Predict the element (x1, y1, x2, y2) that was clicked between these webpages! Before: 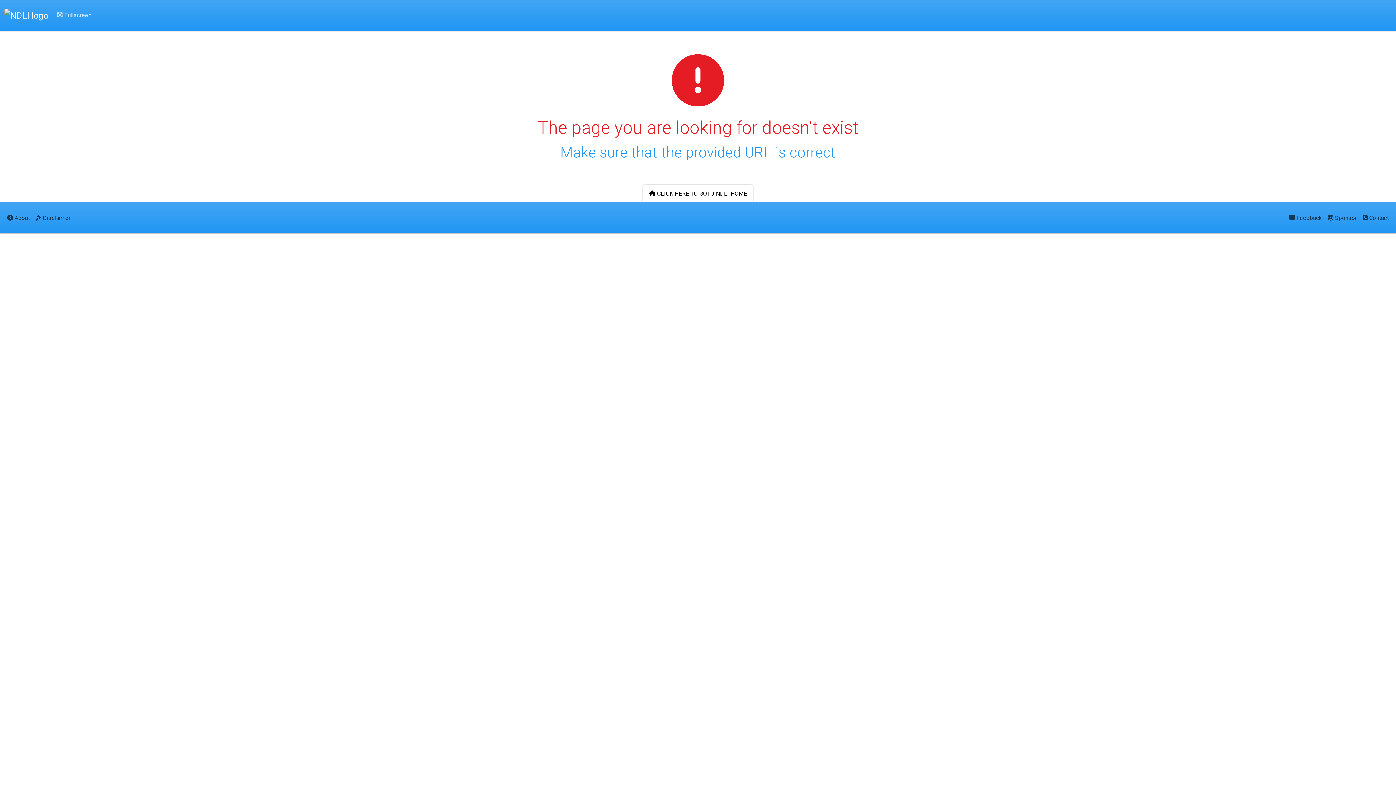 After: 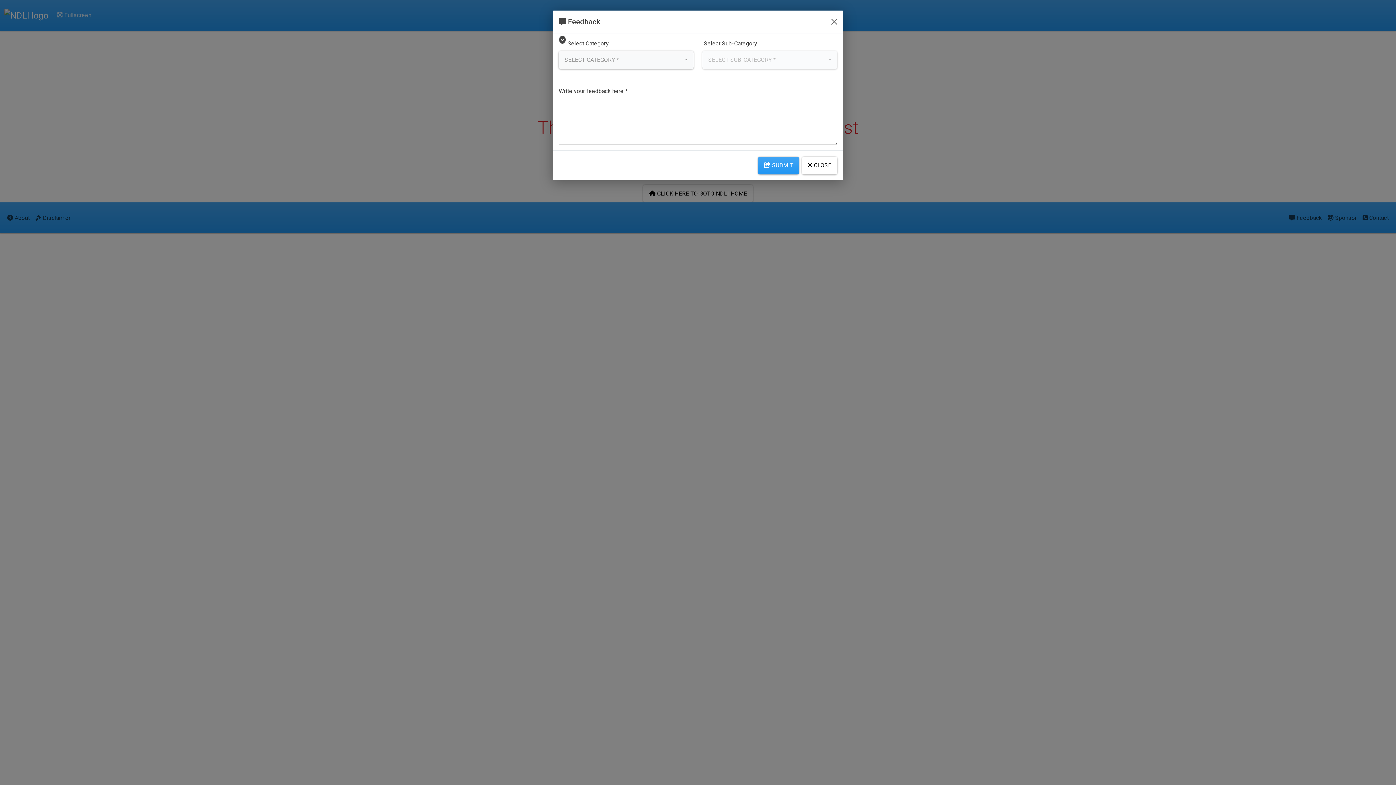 Action: bbox: (1286, 208, 1325, 227) label:  Feedback